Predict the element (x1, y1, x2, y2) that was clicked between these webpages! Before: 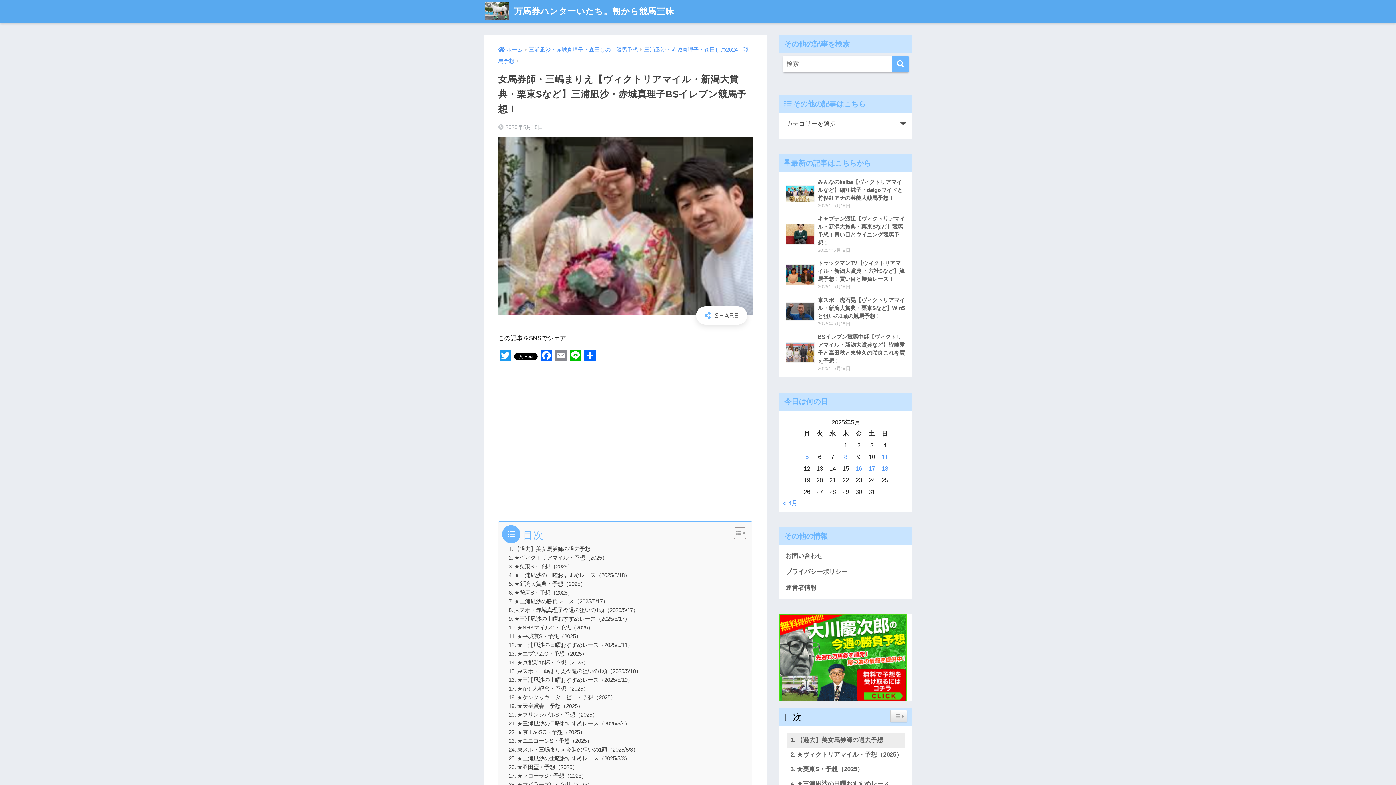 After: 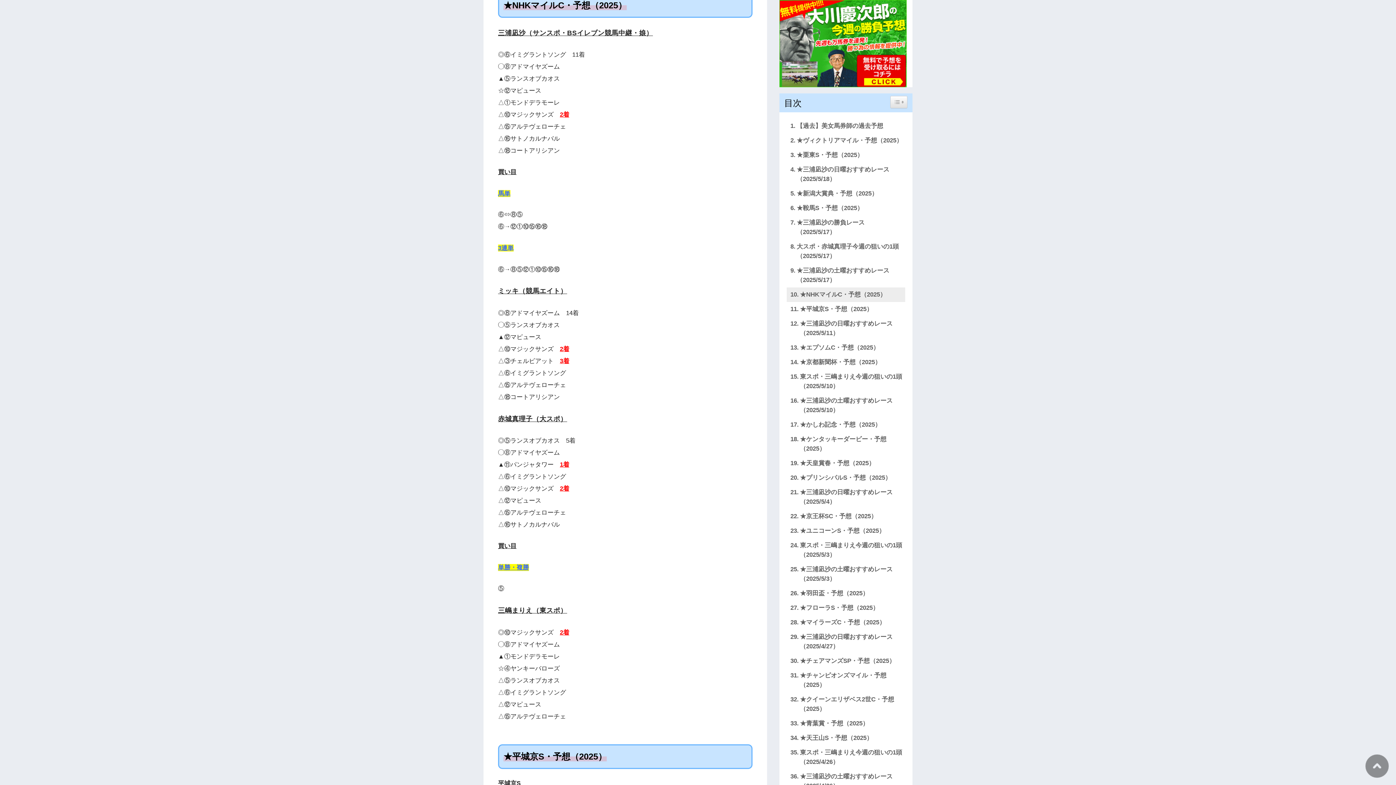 Action: bbox: (508, 623, 593, 632) label: ★NHKマイルC・予想（2025）